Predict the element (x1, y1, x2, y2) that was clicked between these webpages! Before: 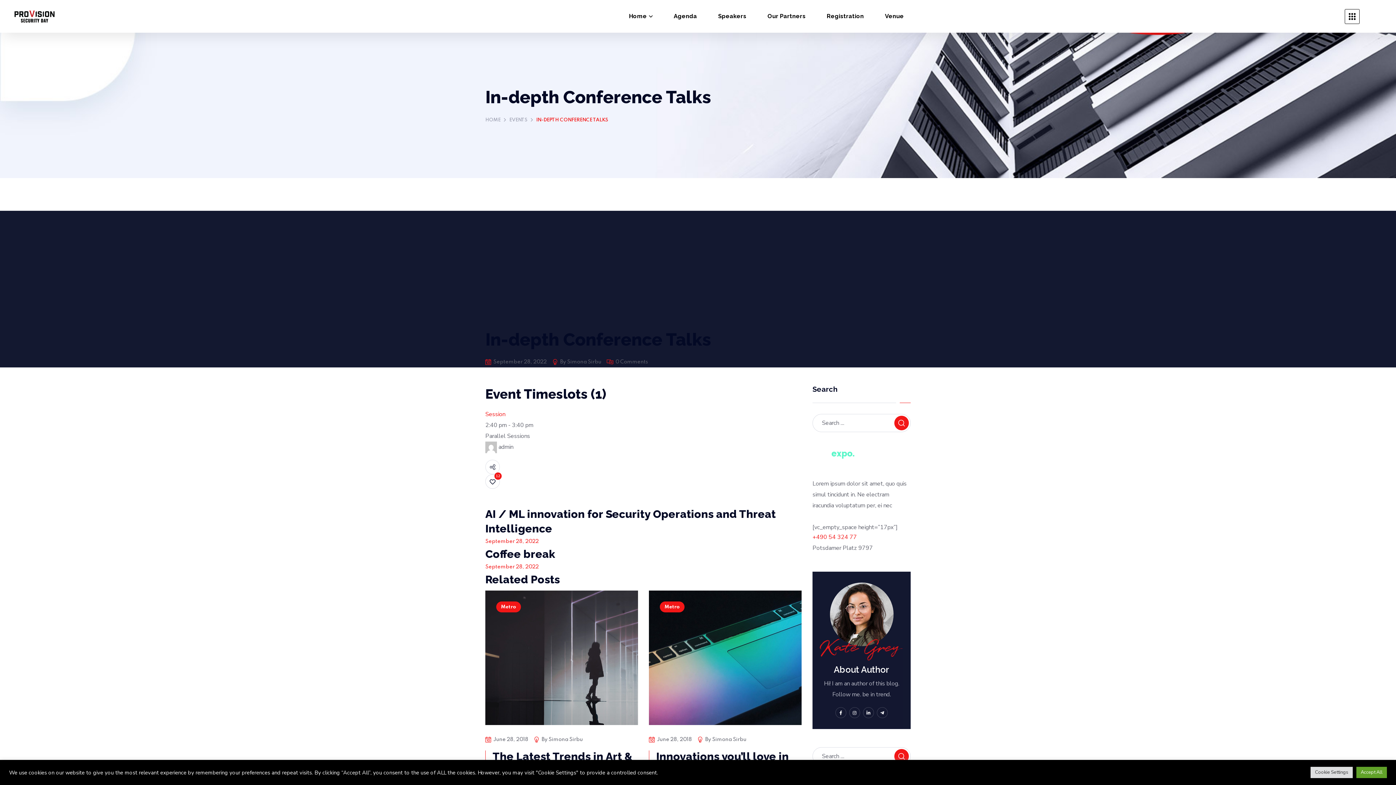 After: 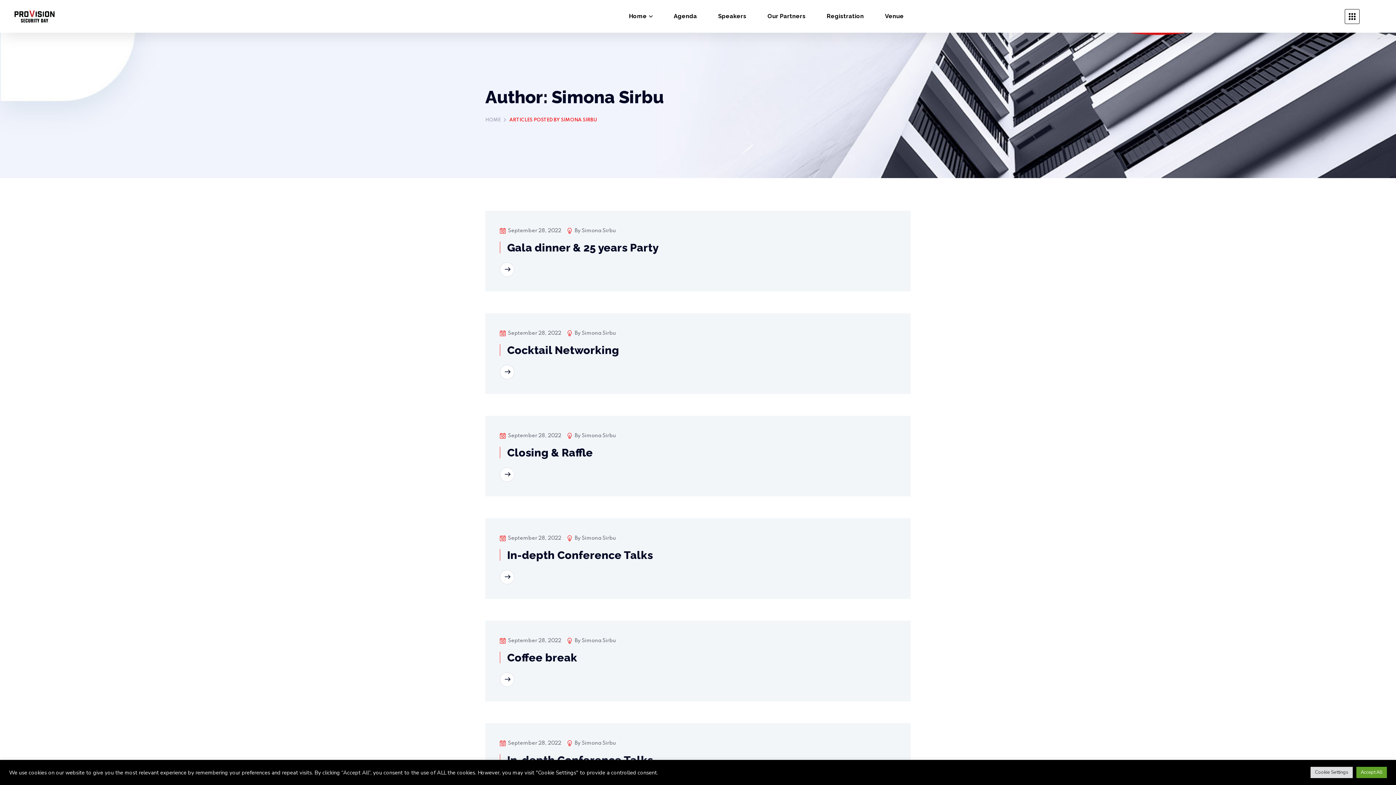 Action: label: Simona Sirbu bbox: (712, 737, 746, 742)